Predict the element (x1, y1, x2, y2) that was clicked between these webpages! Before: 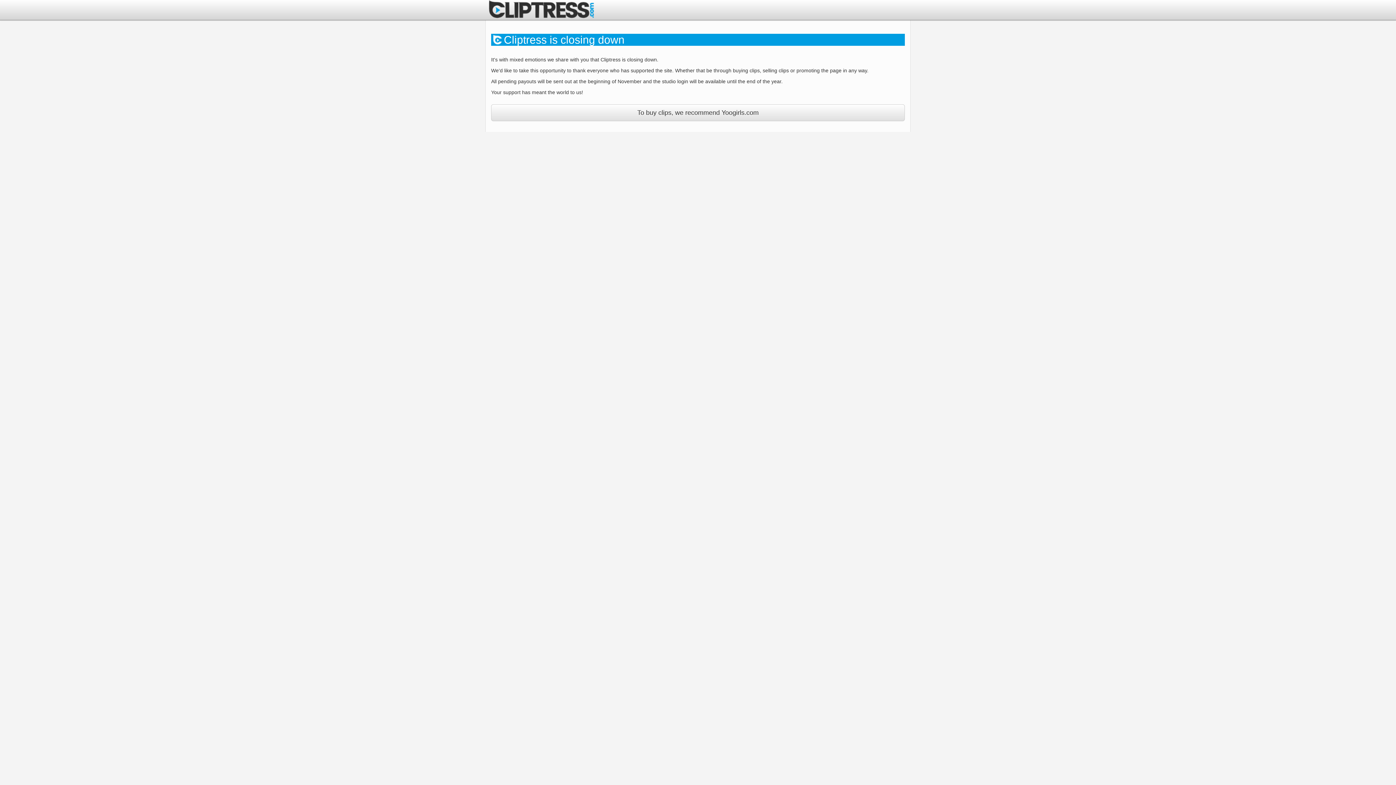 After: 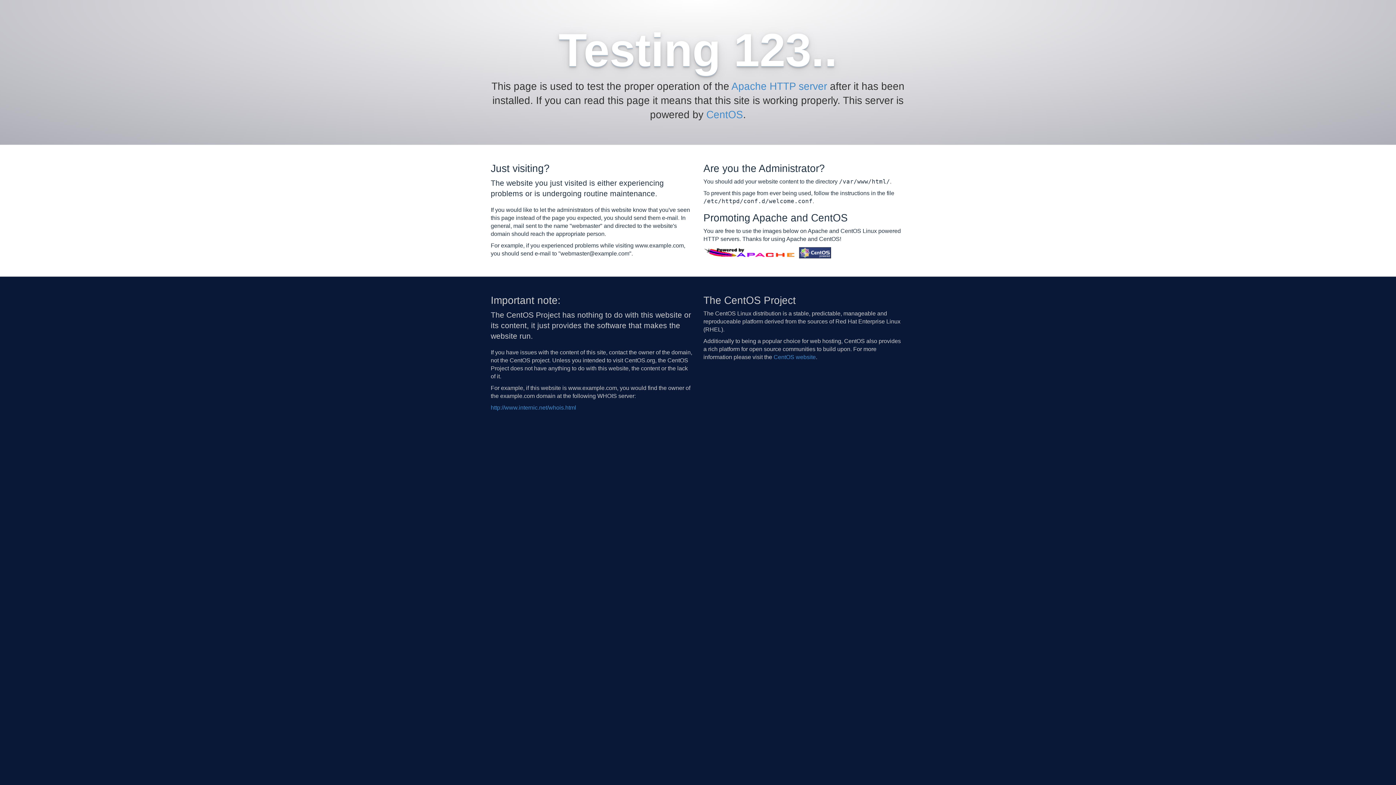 Action: bbox: (491, 104, 905, 121) label: To buy clips, we recommend Yoogirls.com